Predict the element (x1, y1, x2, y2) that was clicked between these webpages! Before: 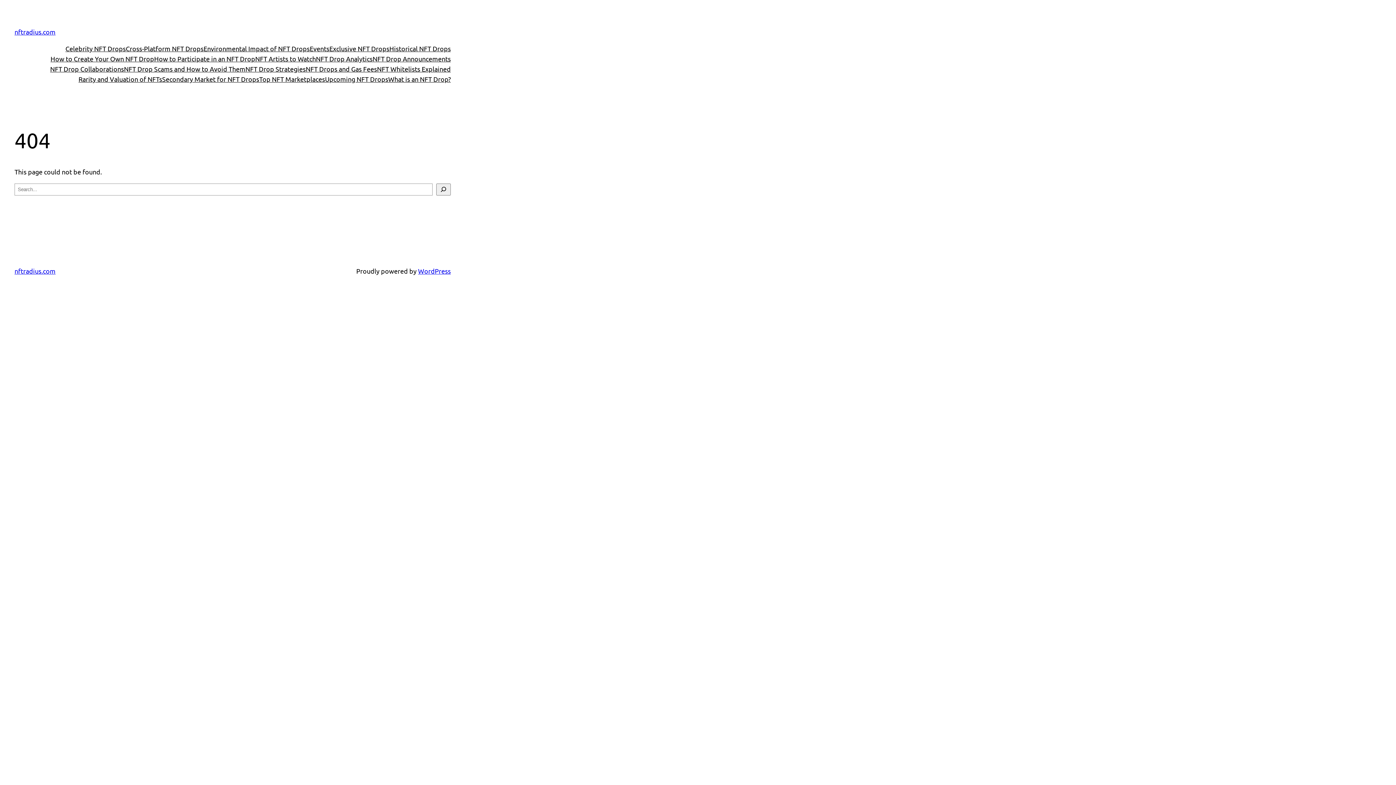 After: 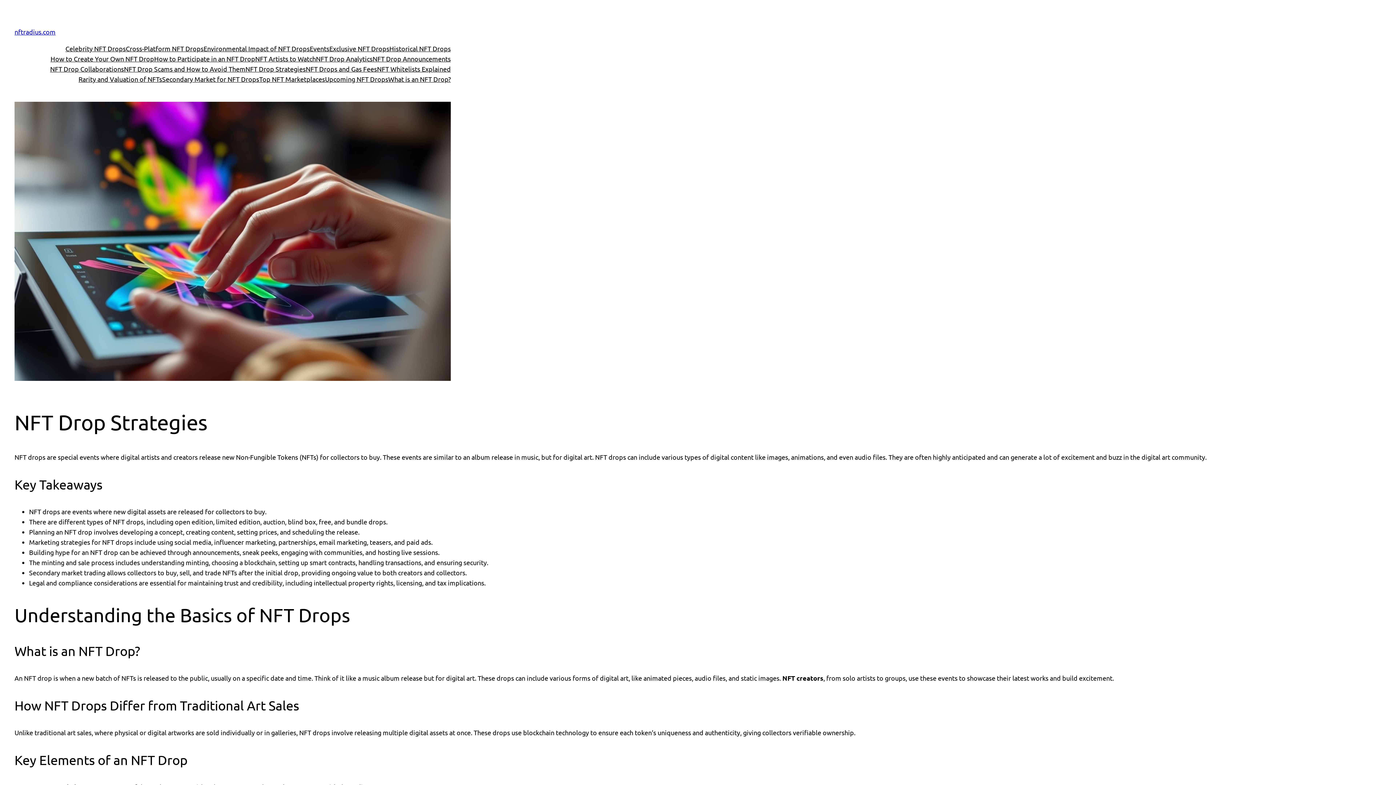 Action: bbox: (245, 64, 305, 74) label: NFT Drop Strategies